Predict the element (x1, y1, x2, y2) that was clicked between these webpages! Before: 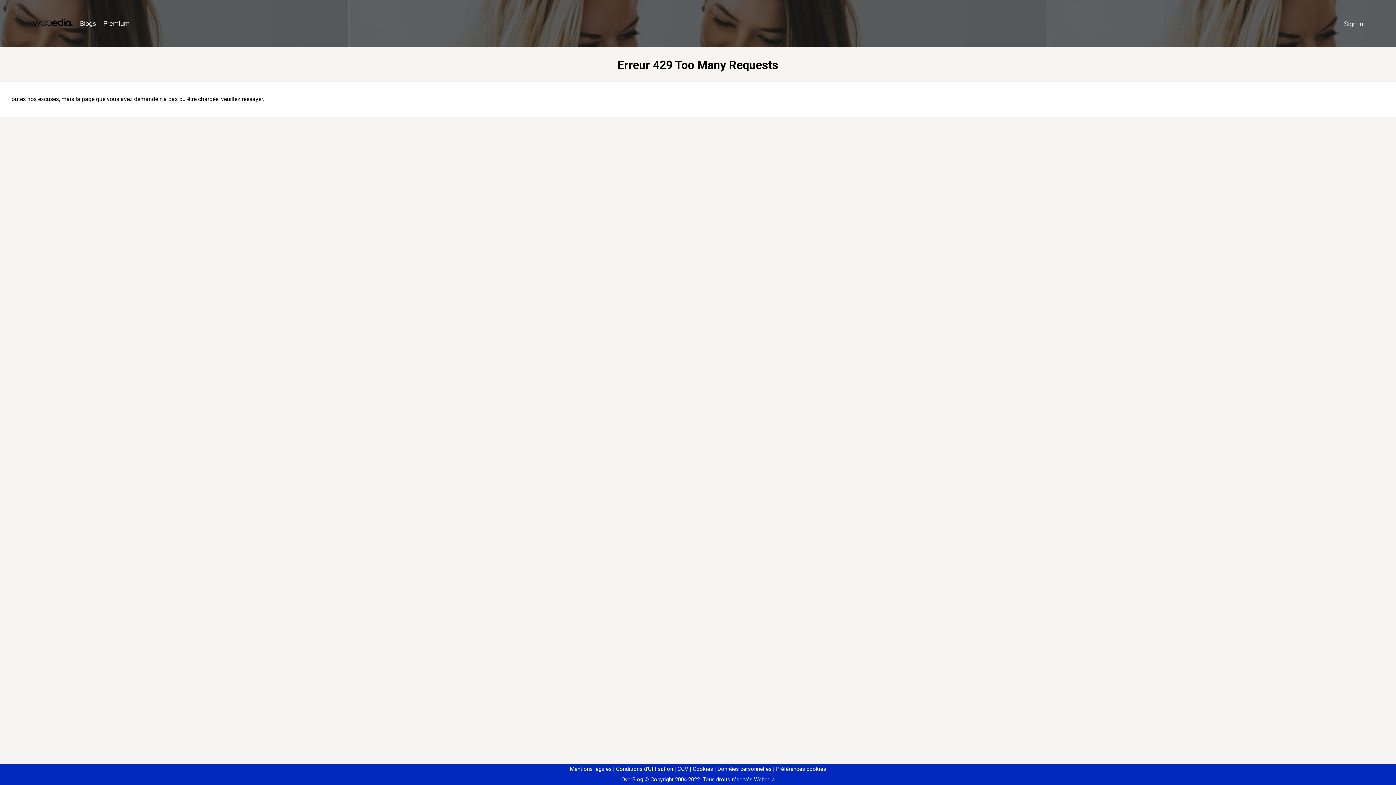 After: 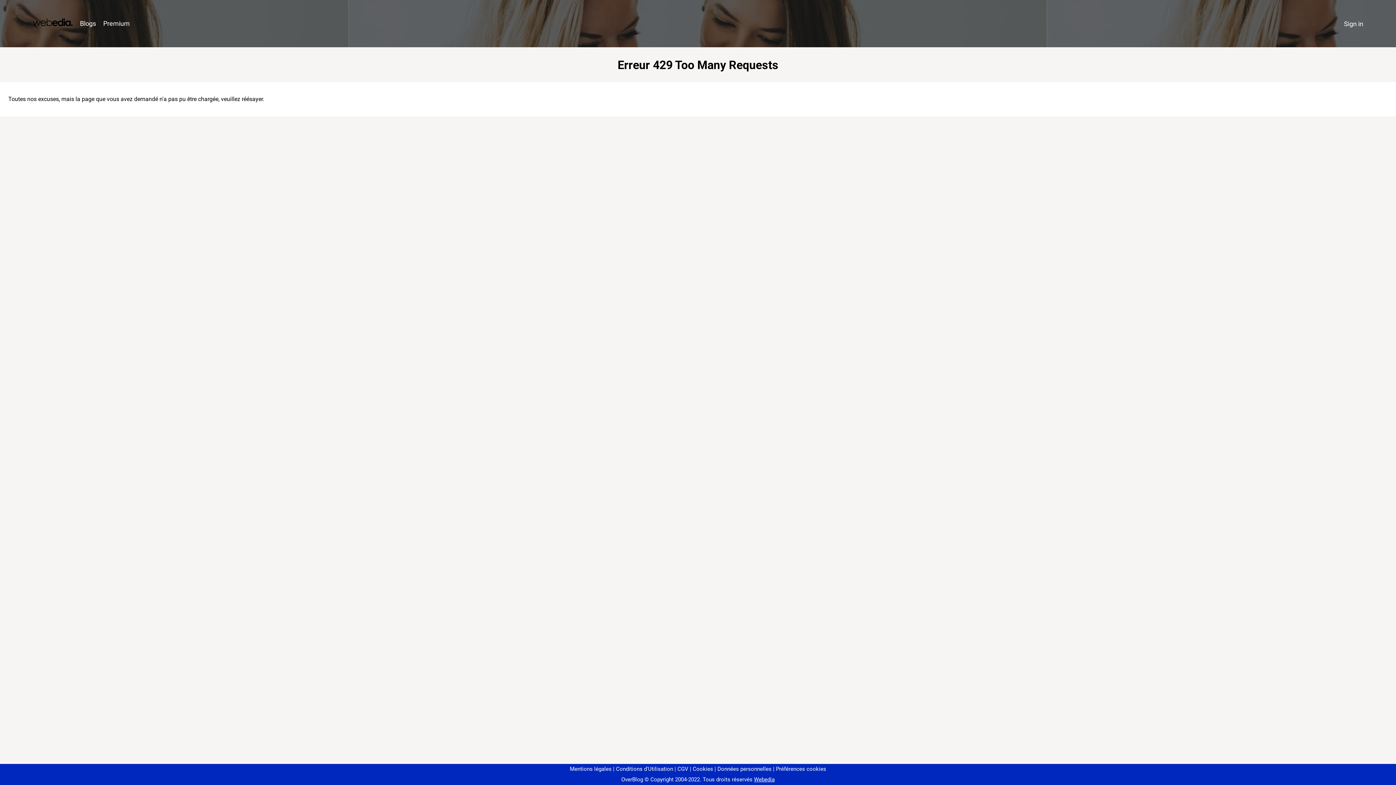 Action: label: Préférences cookies bbox: (773, 766, 826, 772)